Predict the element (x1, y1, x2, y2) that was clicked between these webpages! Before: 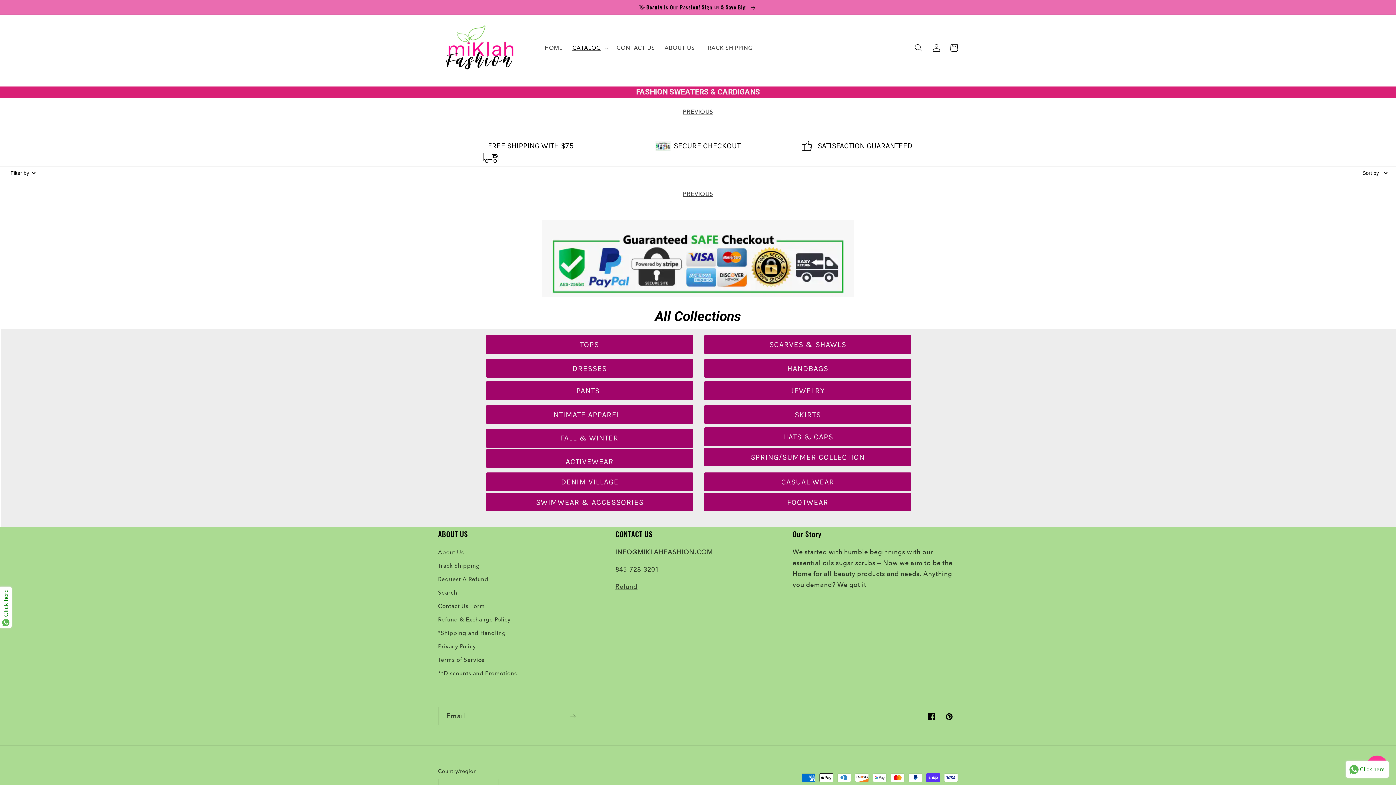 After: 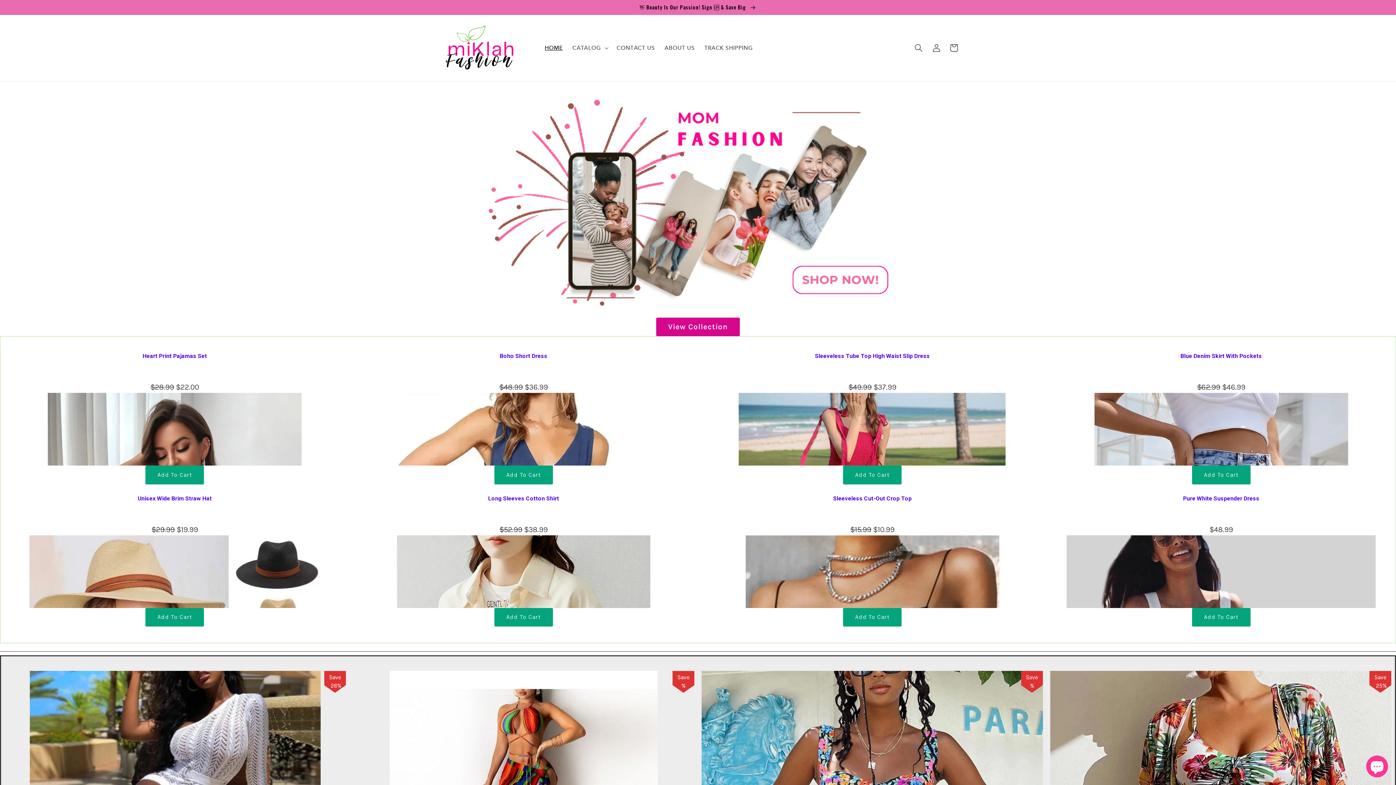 Action: bbox: (486, 429, 693, 447) label: FALL & WINTER